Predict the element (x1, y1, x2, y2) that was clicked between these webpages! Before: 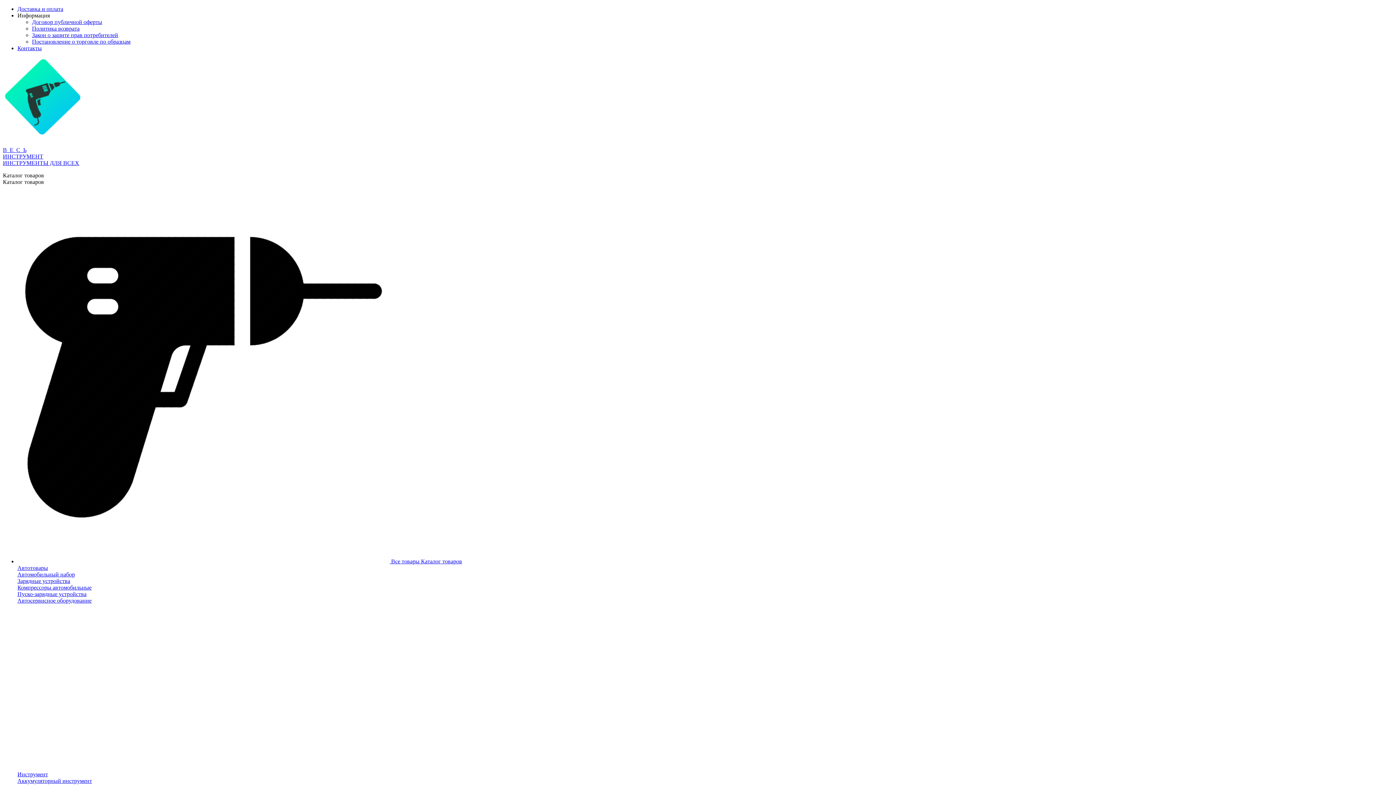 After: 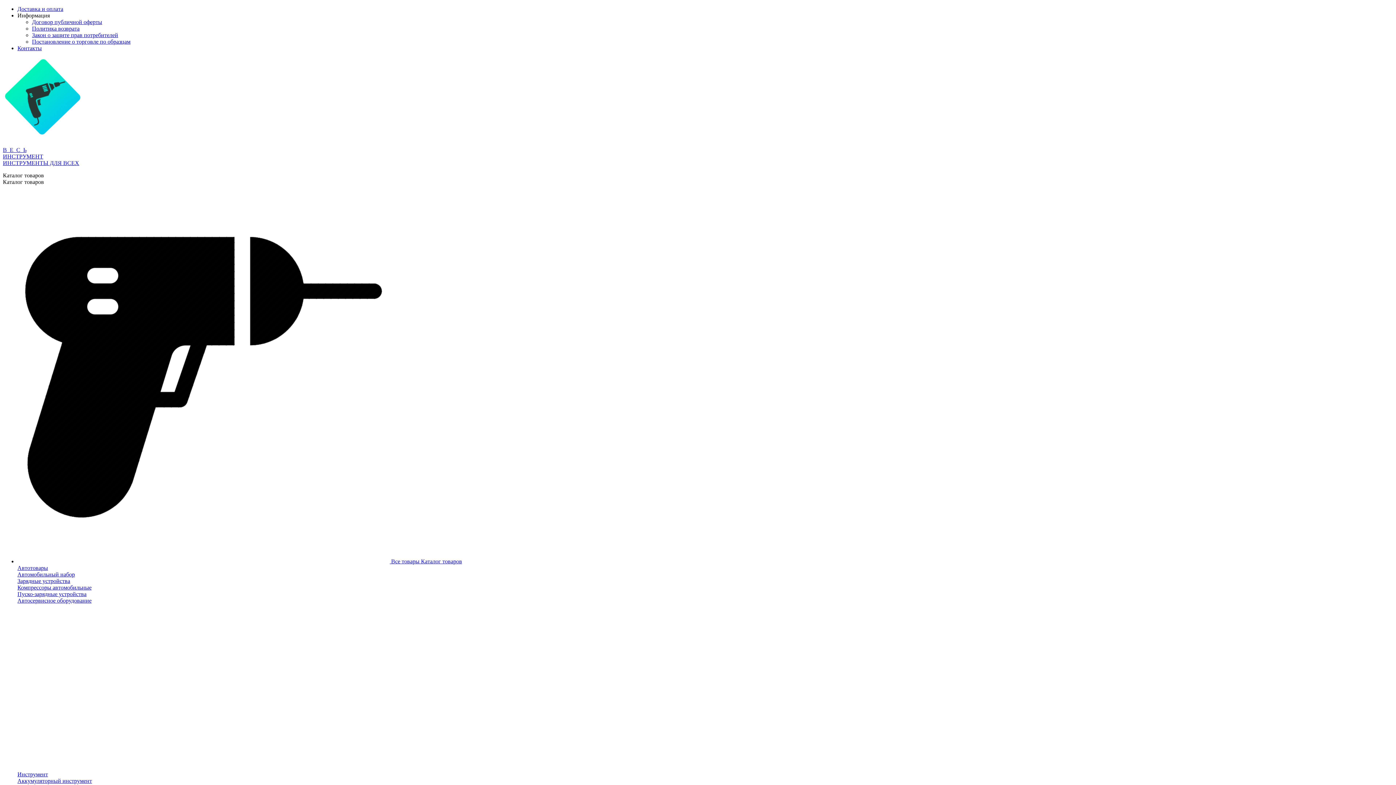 Action: label: Автотовары bbox: (17, 565, 48, 571)